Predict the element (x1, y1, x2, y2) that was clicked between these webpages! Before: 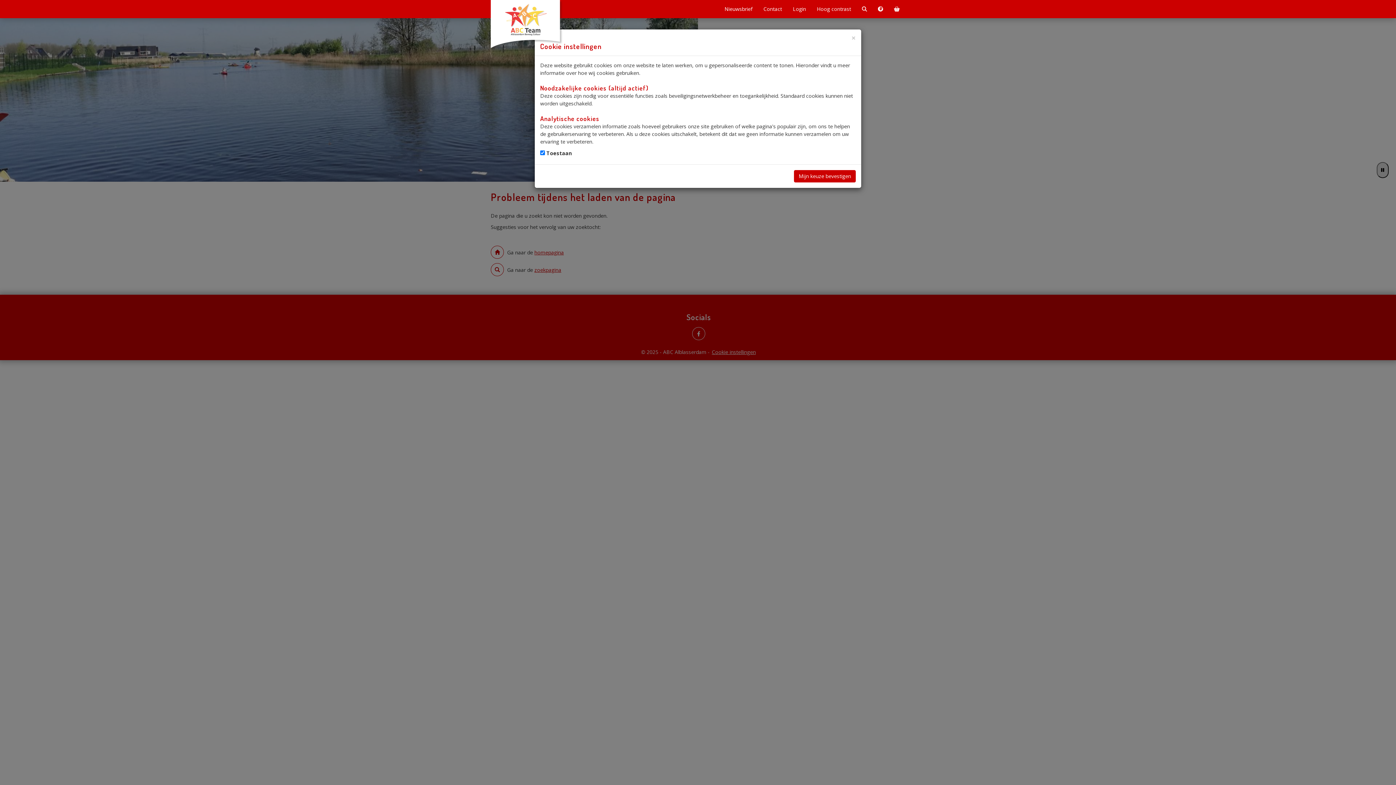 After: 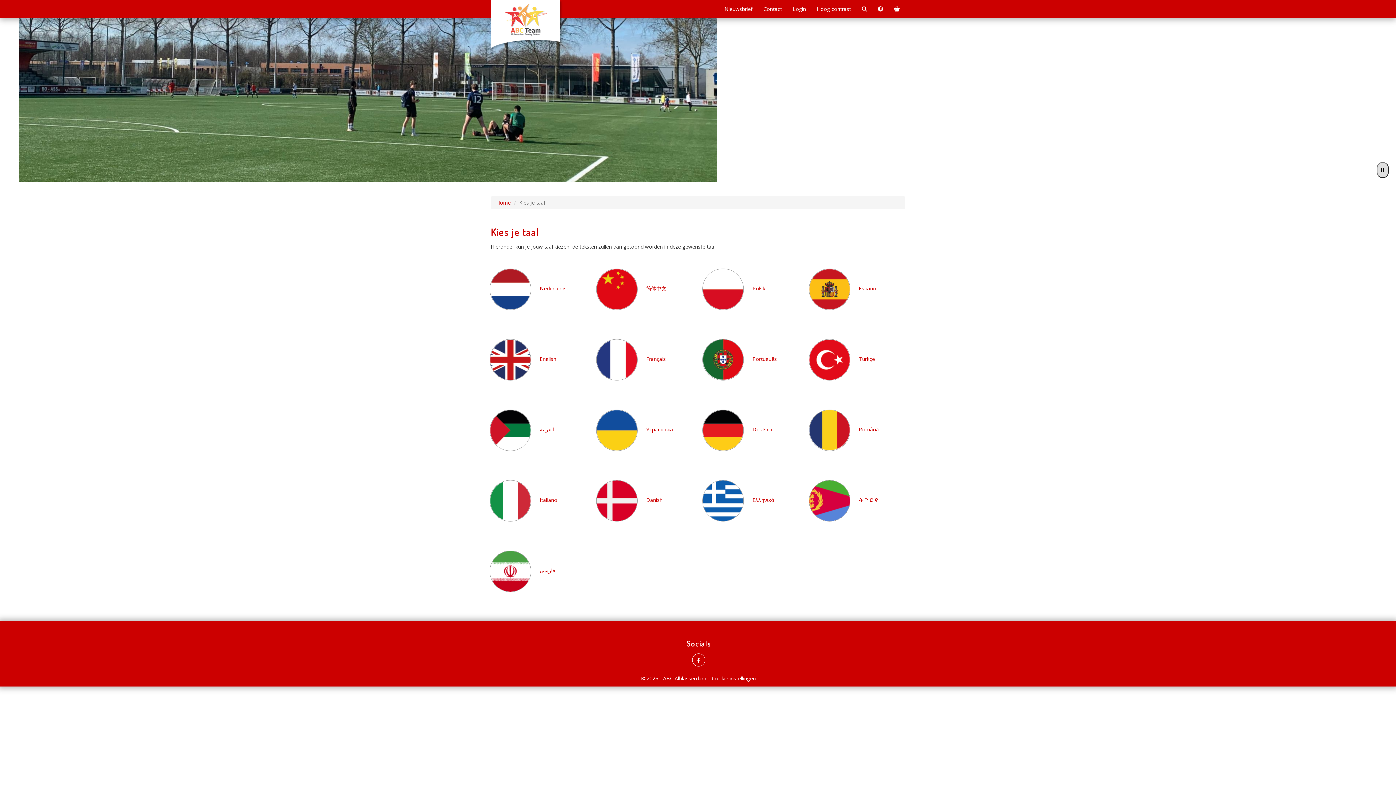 Action: bbox: (872, 0, 888, 18) label: Taalkeuze